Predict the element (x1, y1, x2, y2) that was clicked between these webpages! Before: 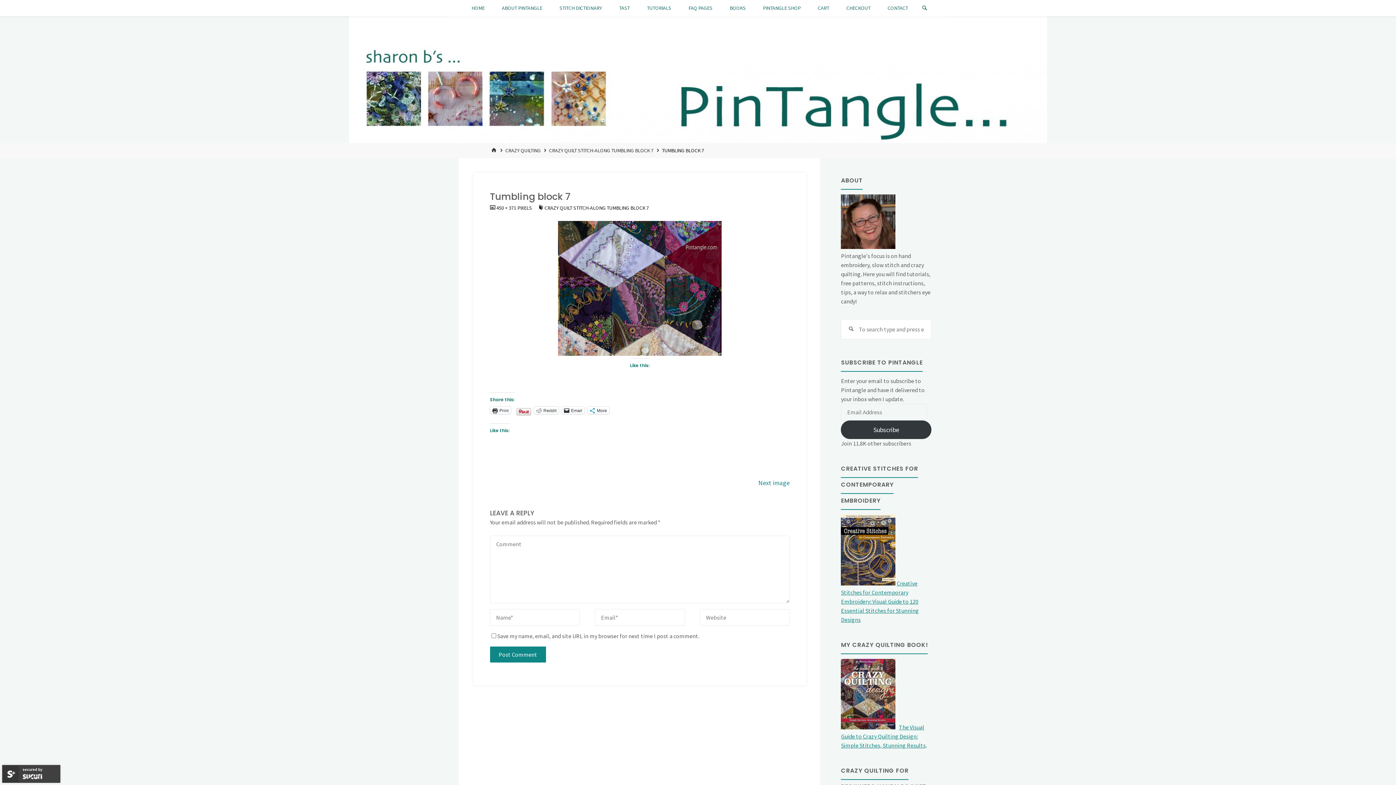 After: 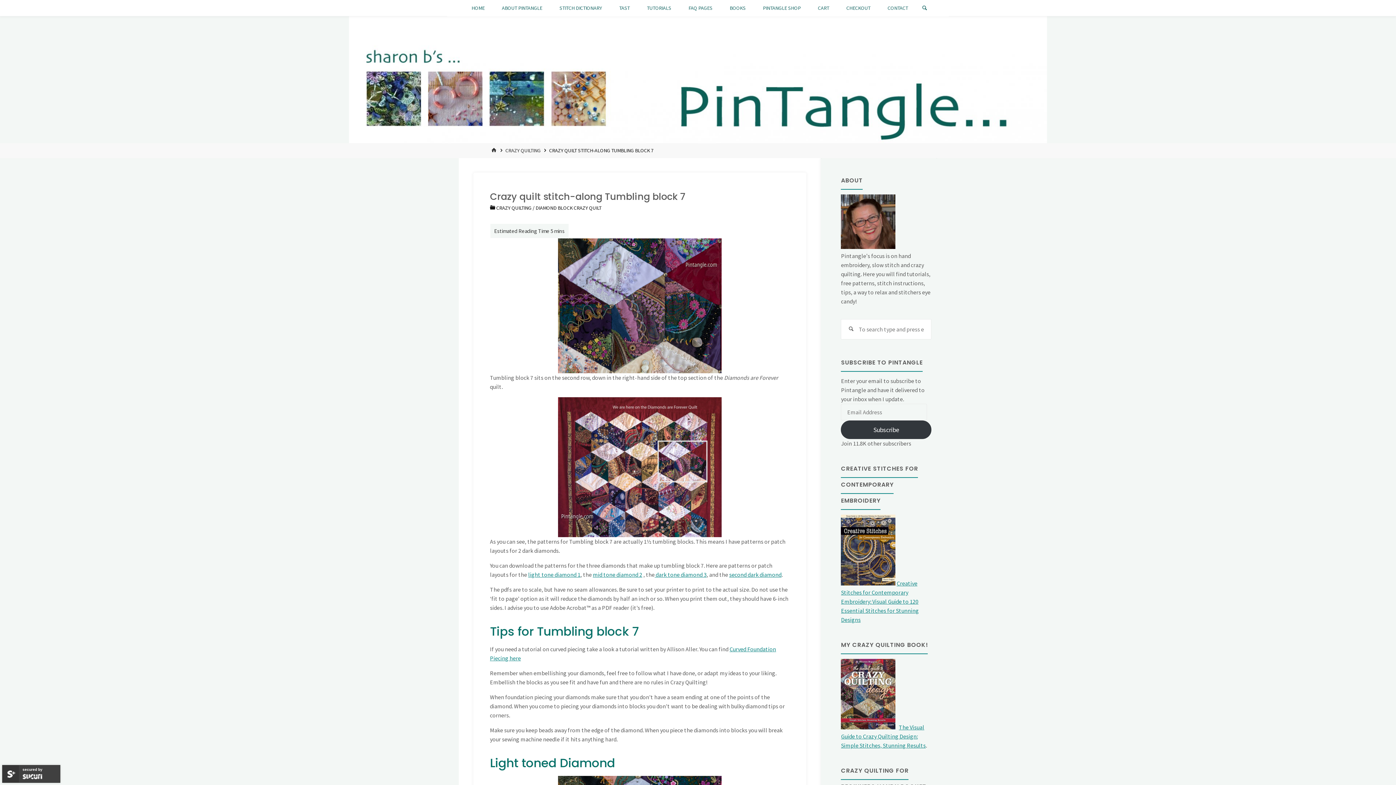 Action: bbox: (544, 204, 649, 212) label: CRAZY QUILT STITCH-ALONG TUMBLING BLOCK 7